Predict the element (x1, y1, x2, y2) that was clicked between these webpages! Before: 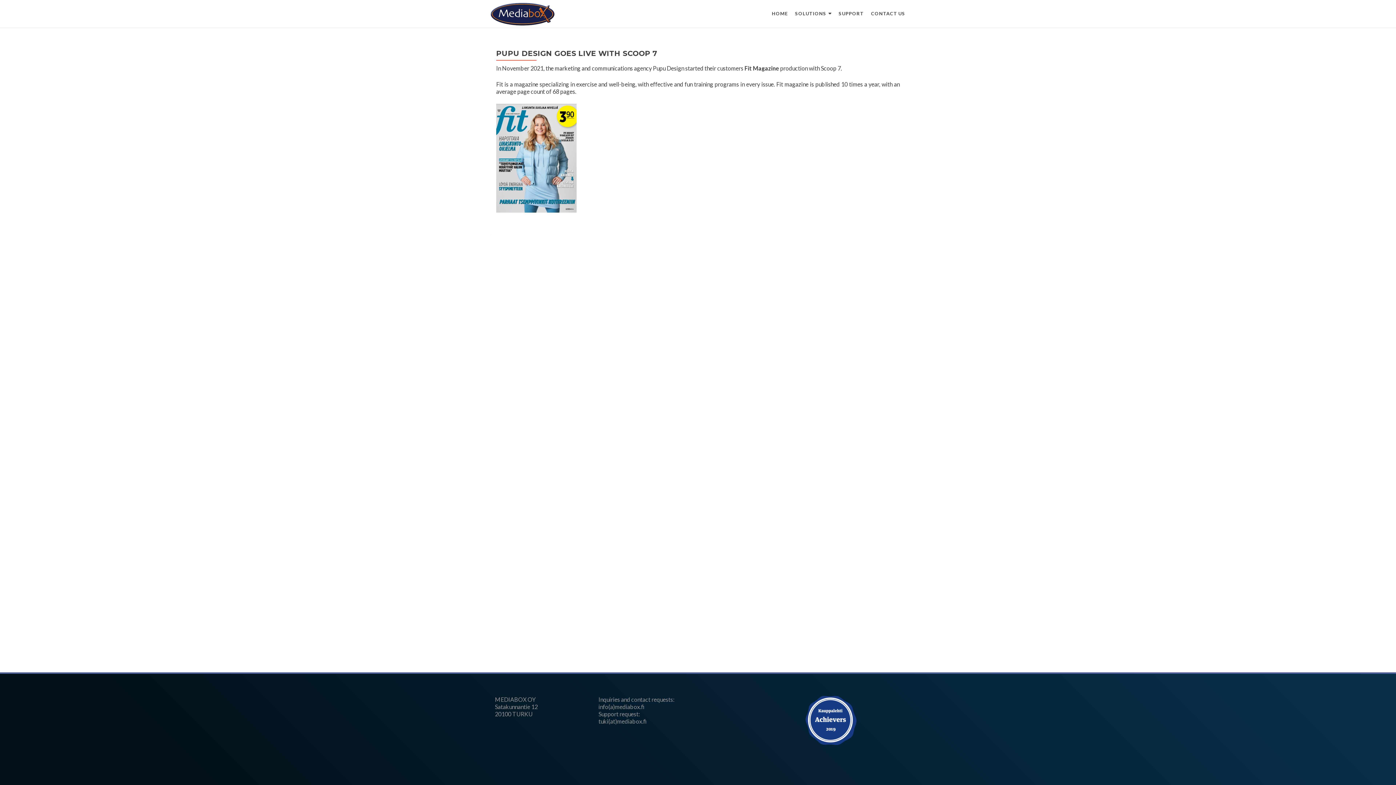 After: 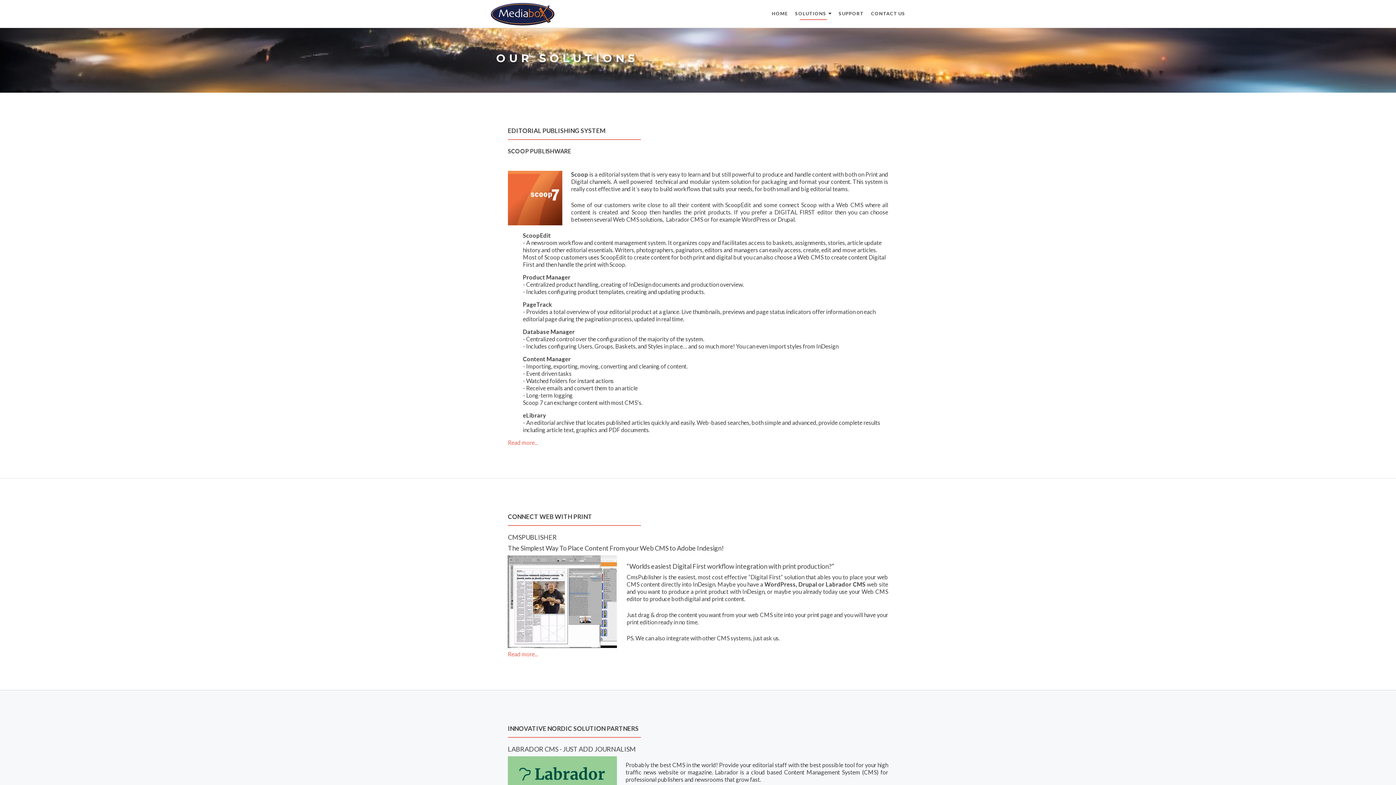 Action: label: SOLUTIONS bbox: (795, 7, 831, 20)